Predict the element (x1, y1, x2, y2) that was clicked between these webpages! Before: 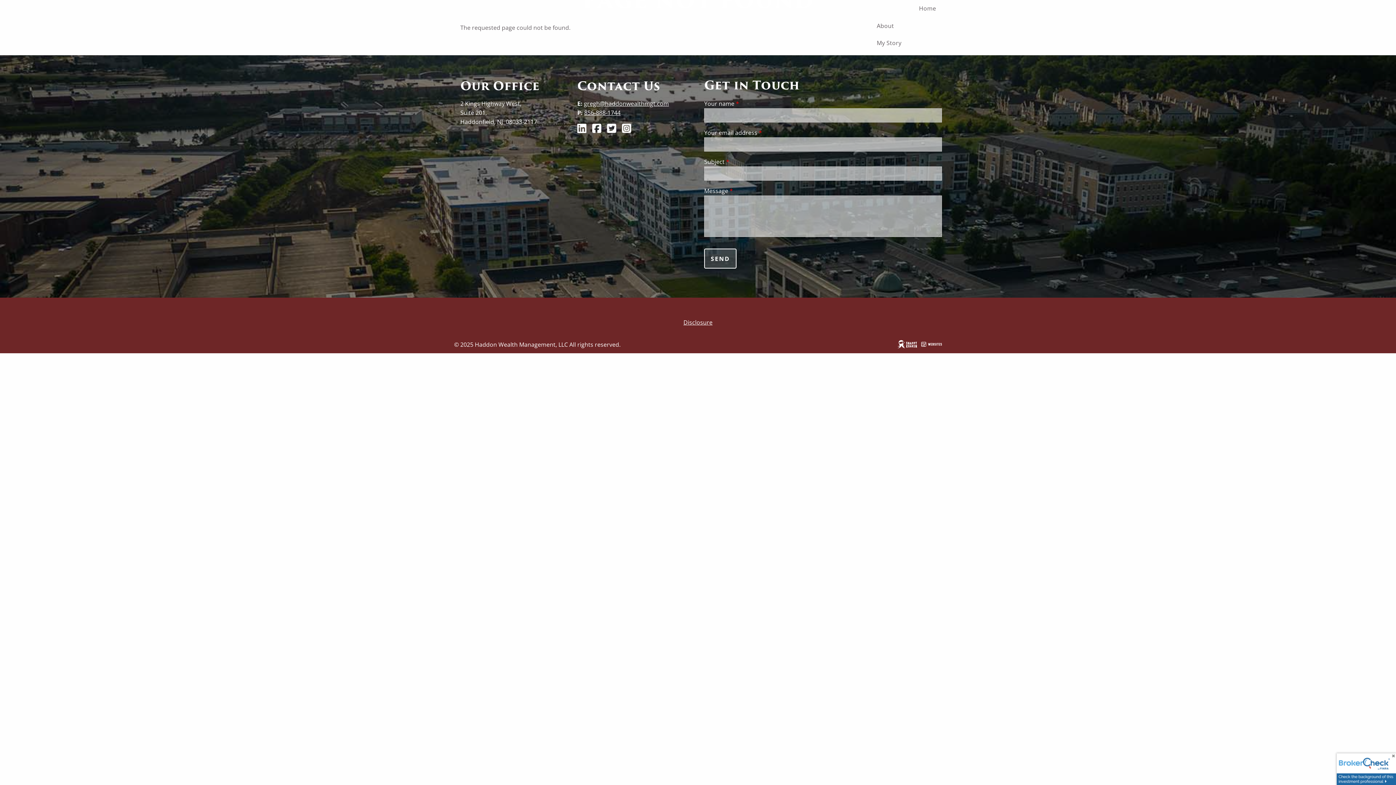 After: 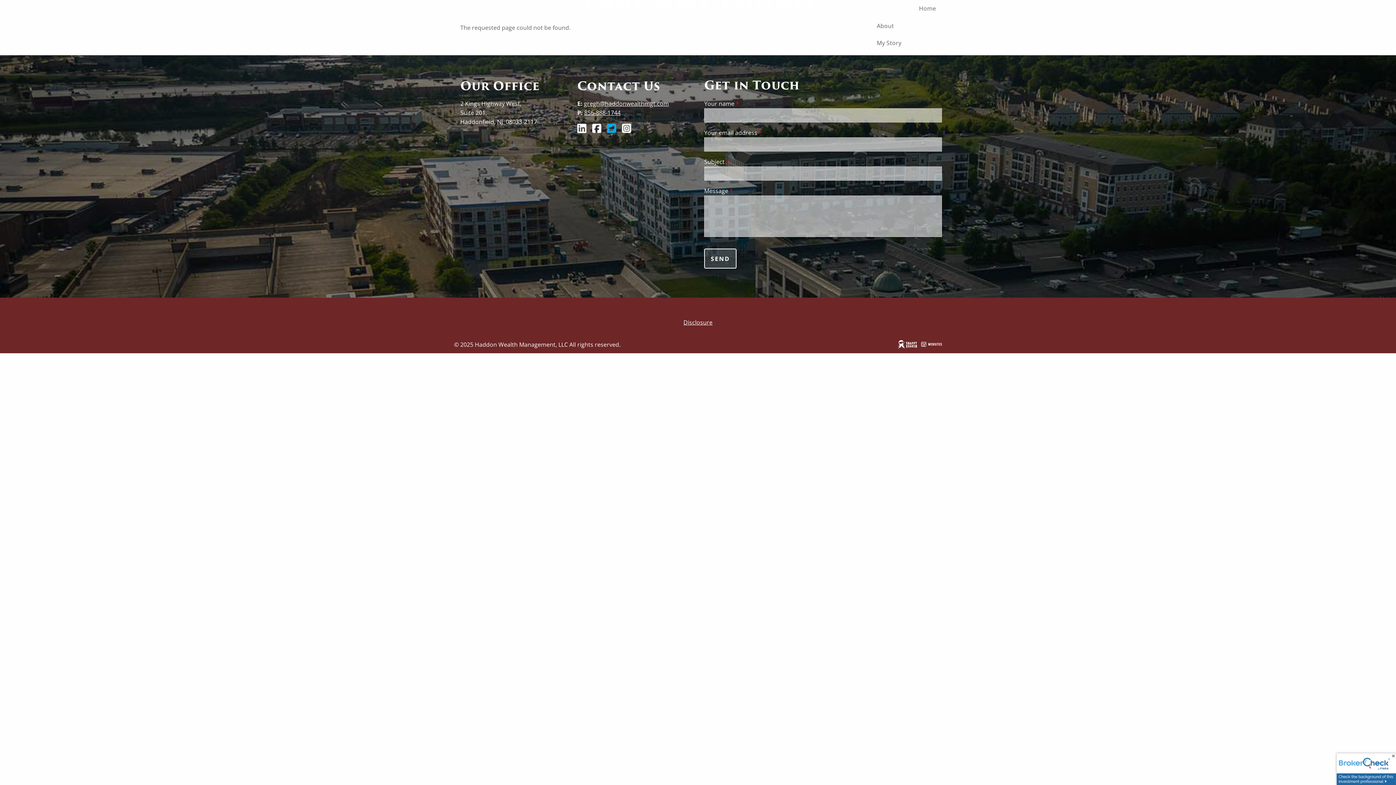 Action: bbox: (607, 126, 617, 134)